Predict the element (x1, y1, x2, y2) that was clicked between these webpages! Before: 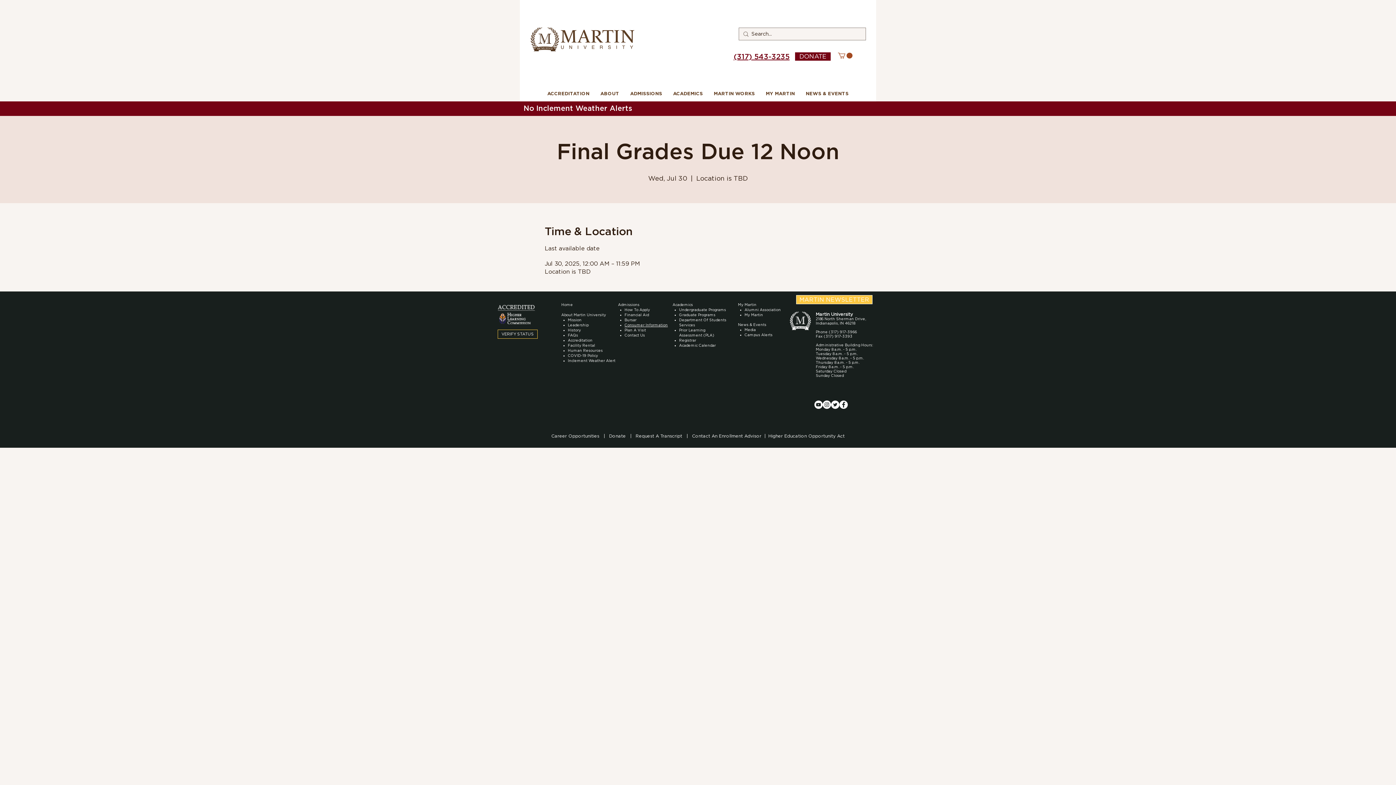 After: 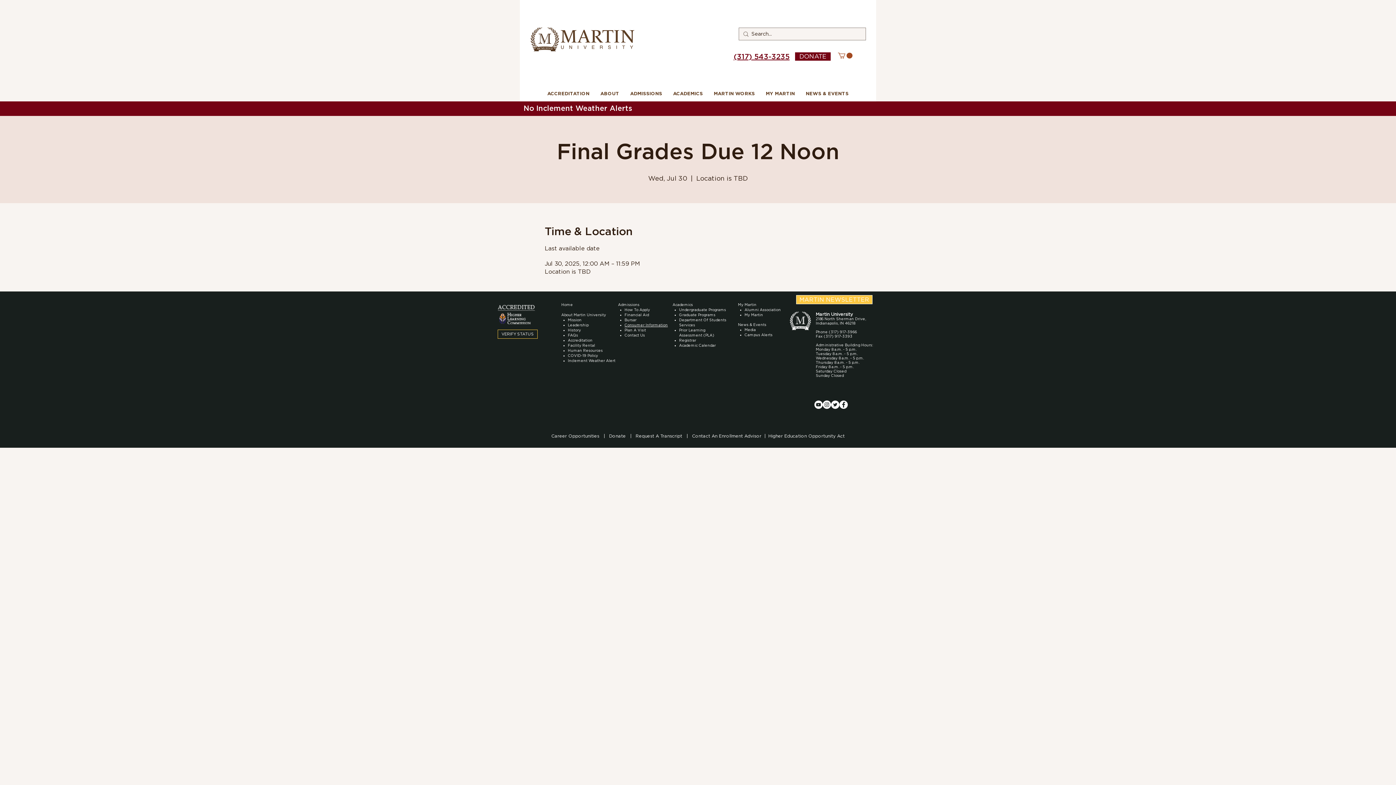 Action: bbox: (822, 400, 831, 409) label: Instagram - White Circle